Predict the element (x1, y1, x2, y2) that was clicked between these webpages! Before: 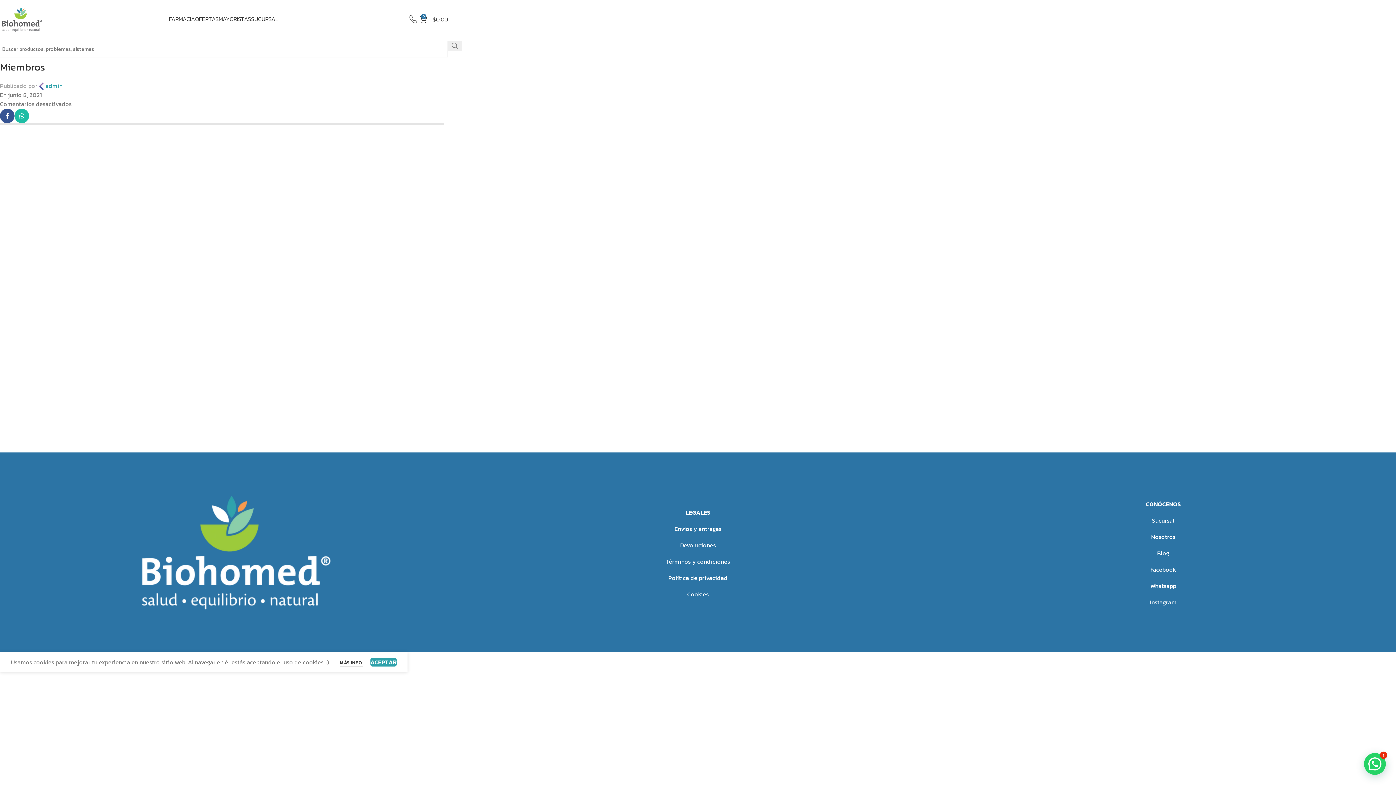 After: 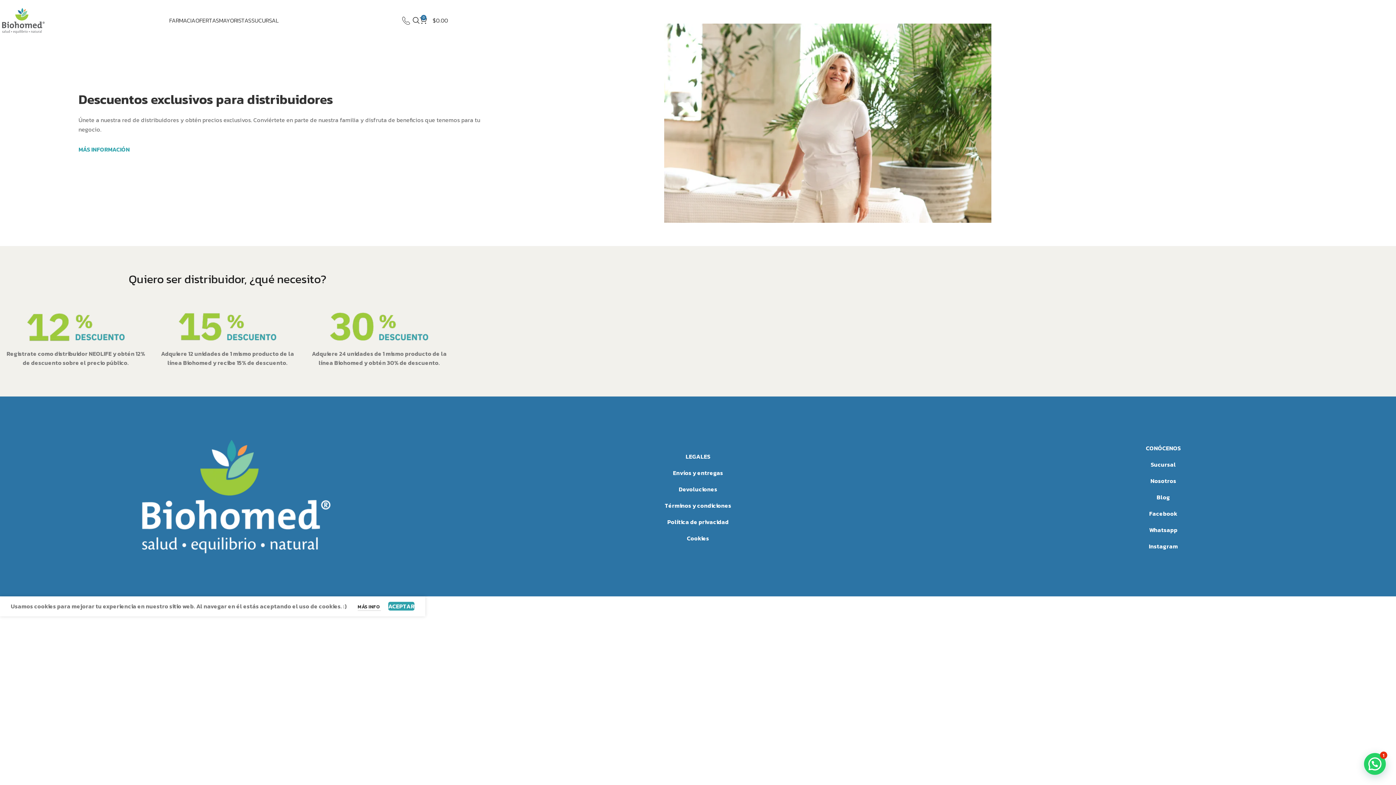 Action: label: MAYORISTAS bbox: (218, 11, 251, 26)